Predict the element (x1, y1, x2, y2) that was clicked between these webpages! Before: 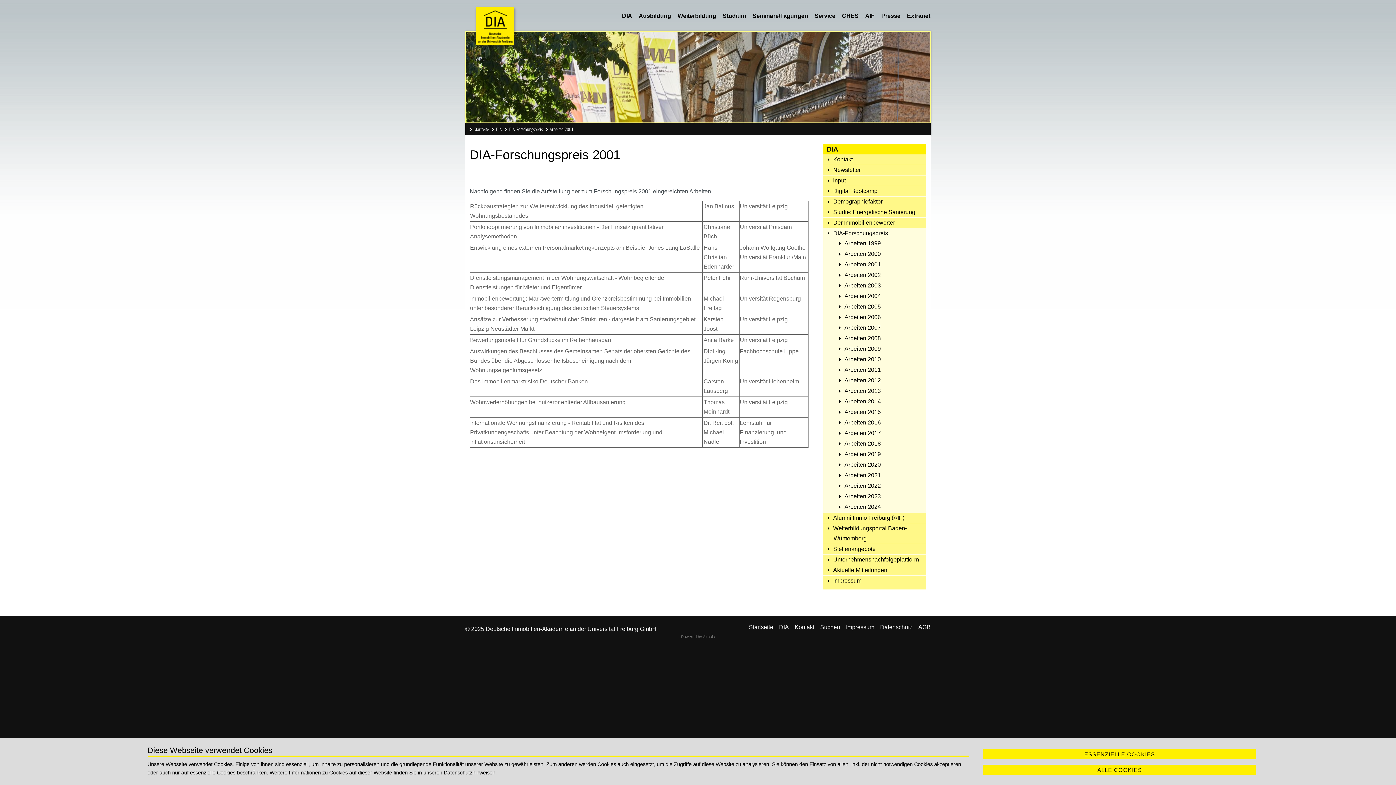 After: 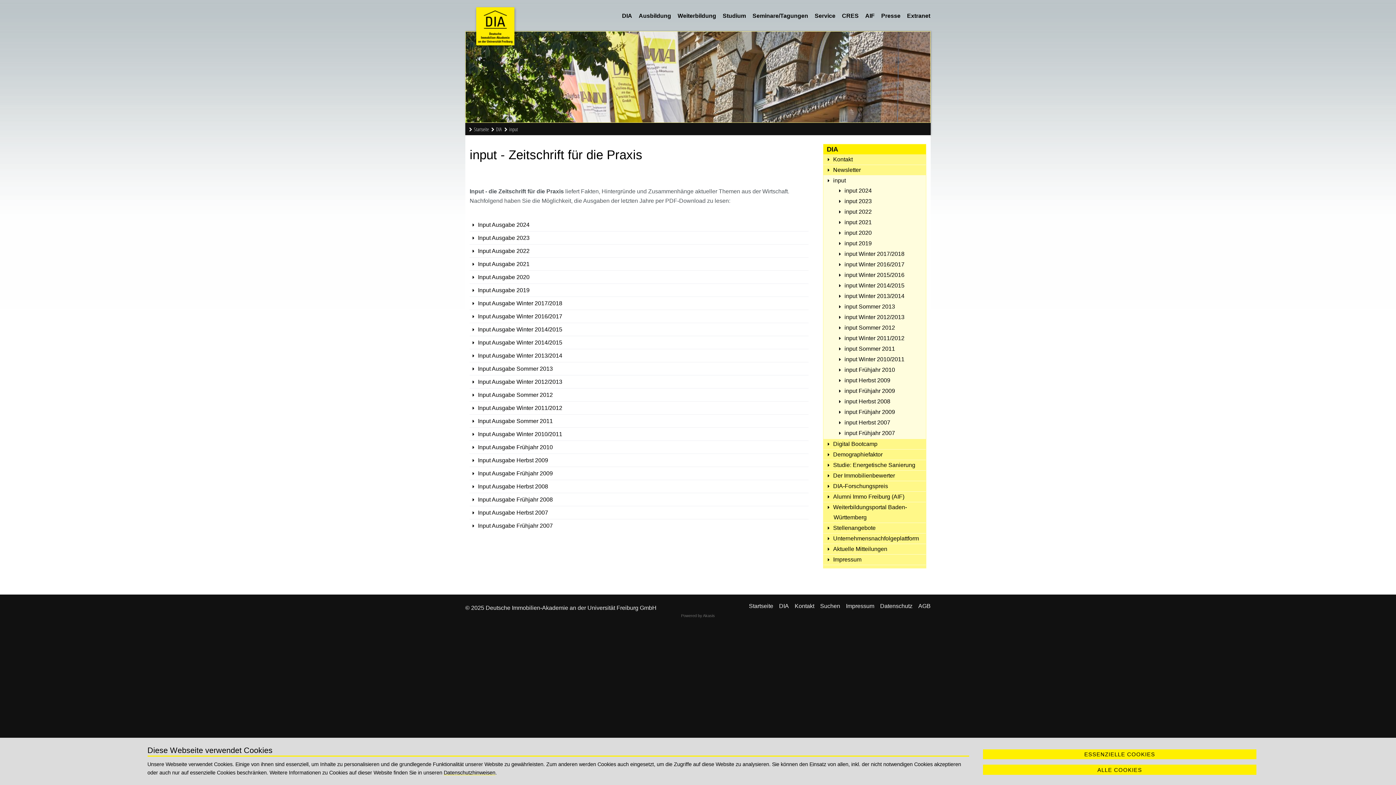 Action: bbox: (826, 175, 923, 185) label: input